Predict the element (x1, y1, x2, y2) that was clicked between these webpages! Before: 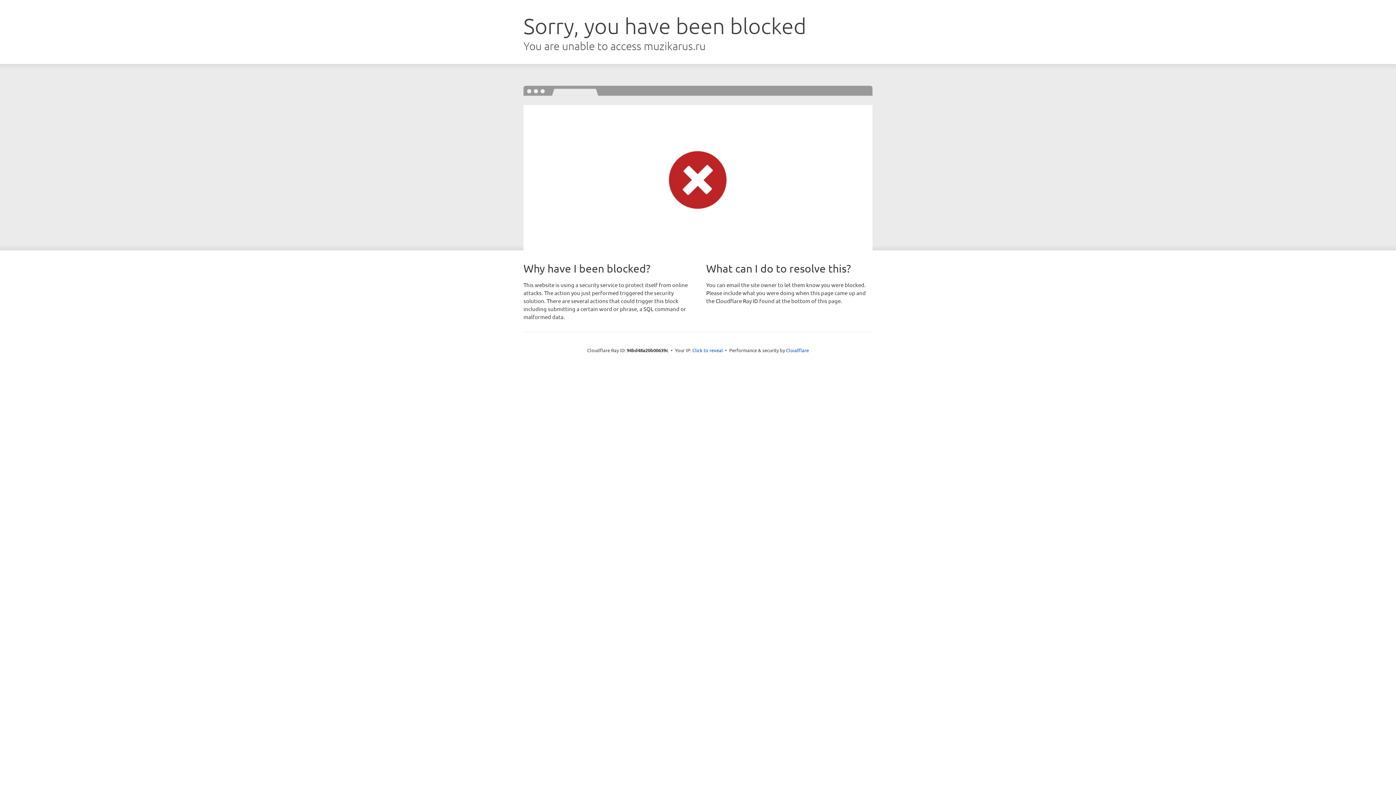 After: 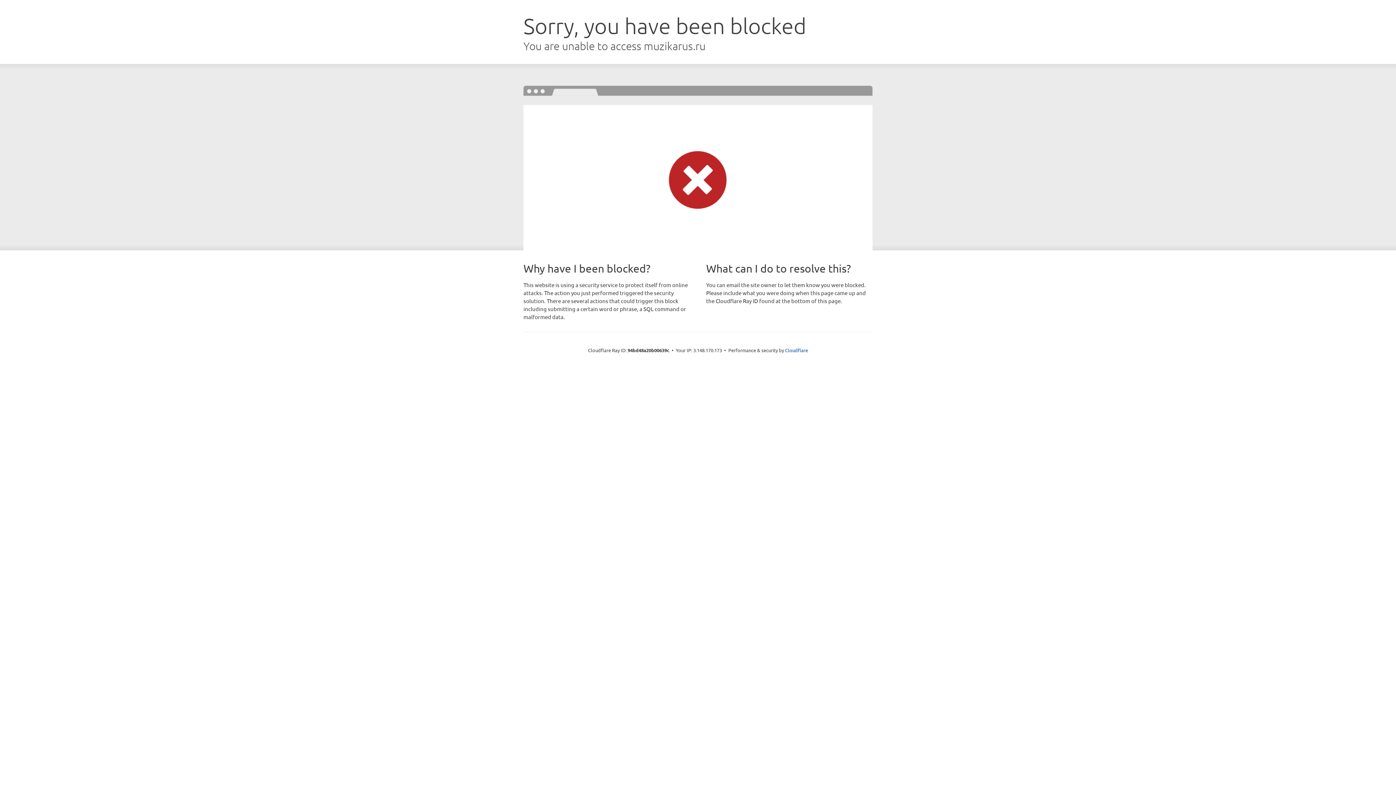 Action: label: Click to reveal bbox: (692, 346, 723, 353)